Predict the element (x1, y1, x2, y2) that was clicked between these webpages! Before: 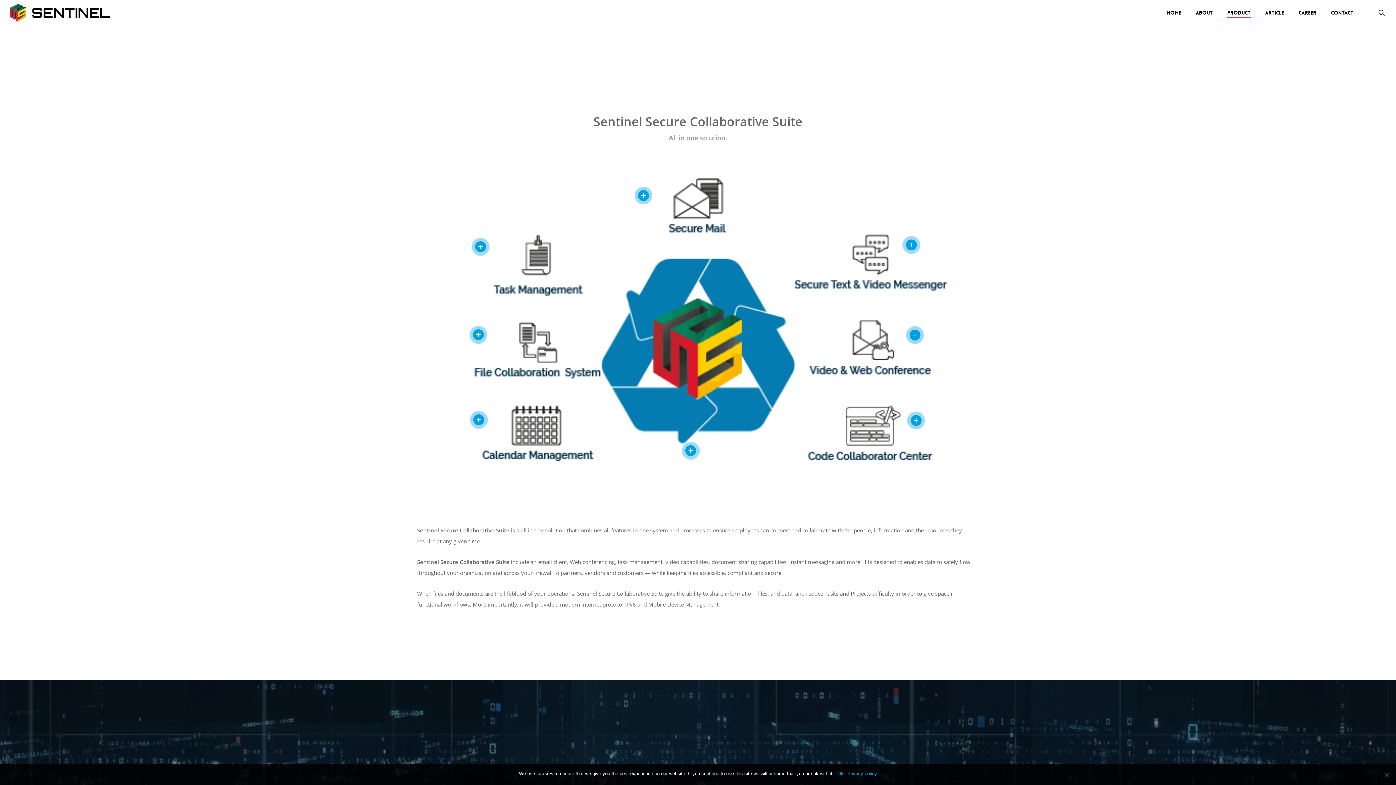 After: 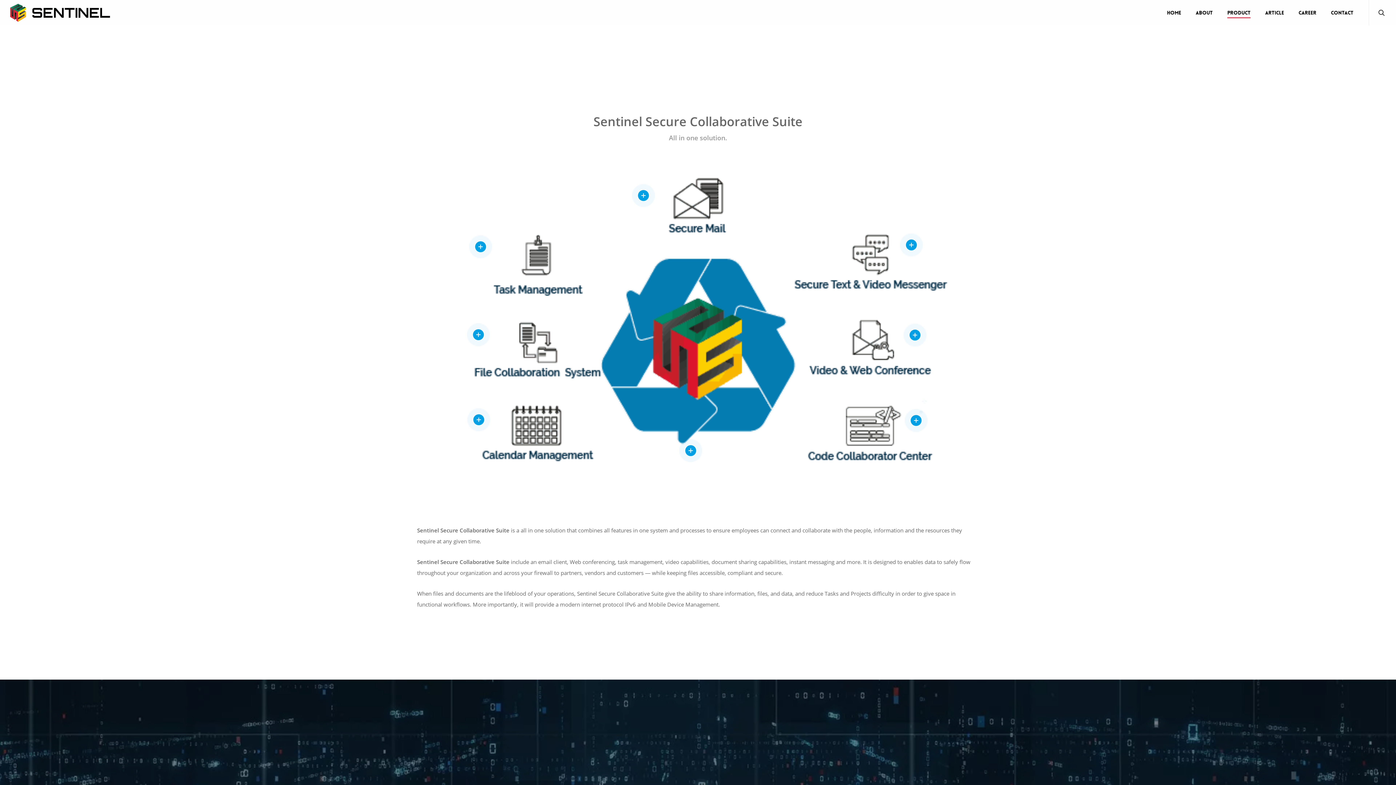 Action: label: Ok bbox: (837, 770, 843, 777)